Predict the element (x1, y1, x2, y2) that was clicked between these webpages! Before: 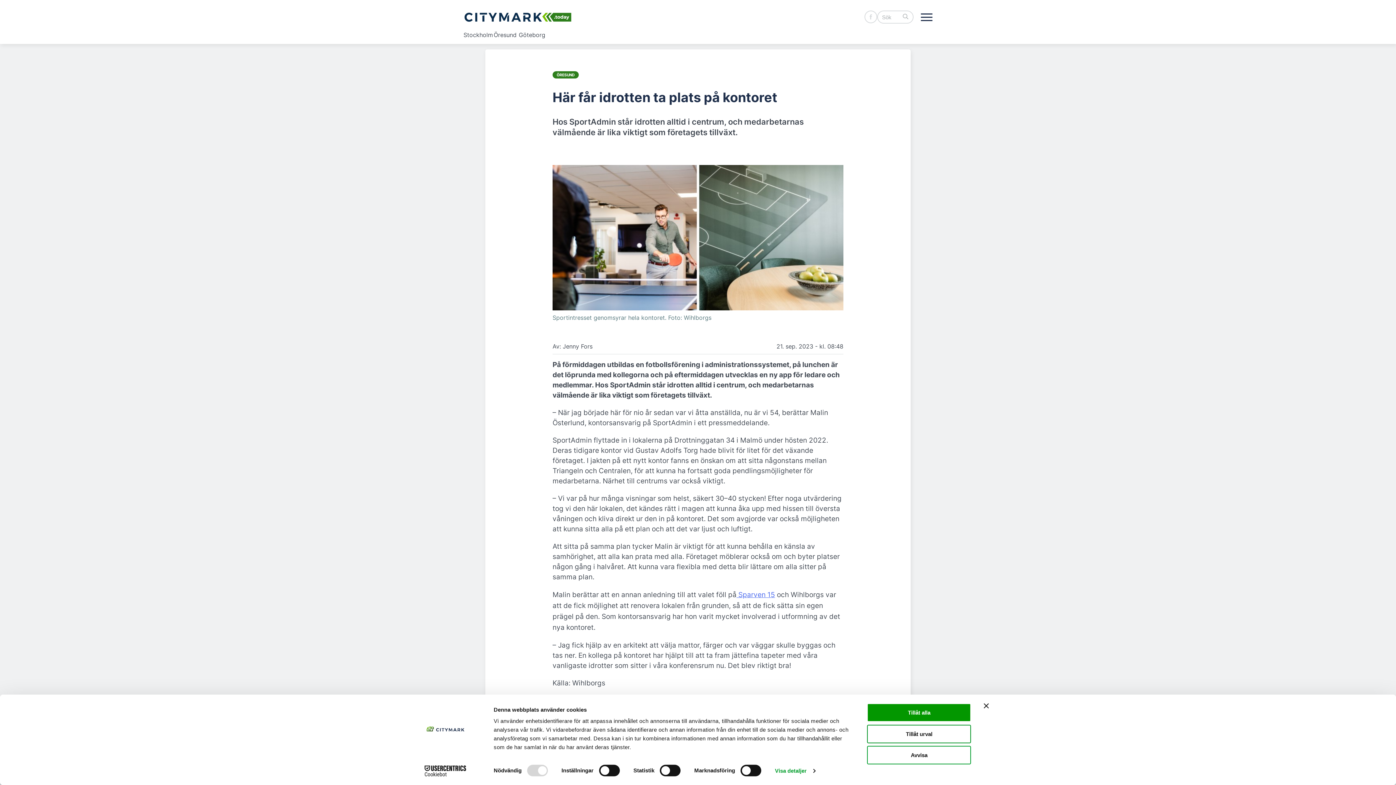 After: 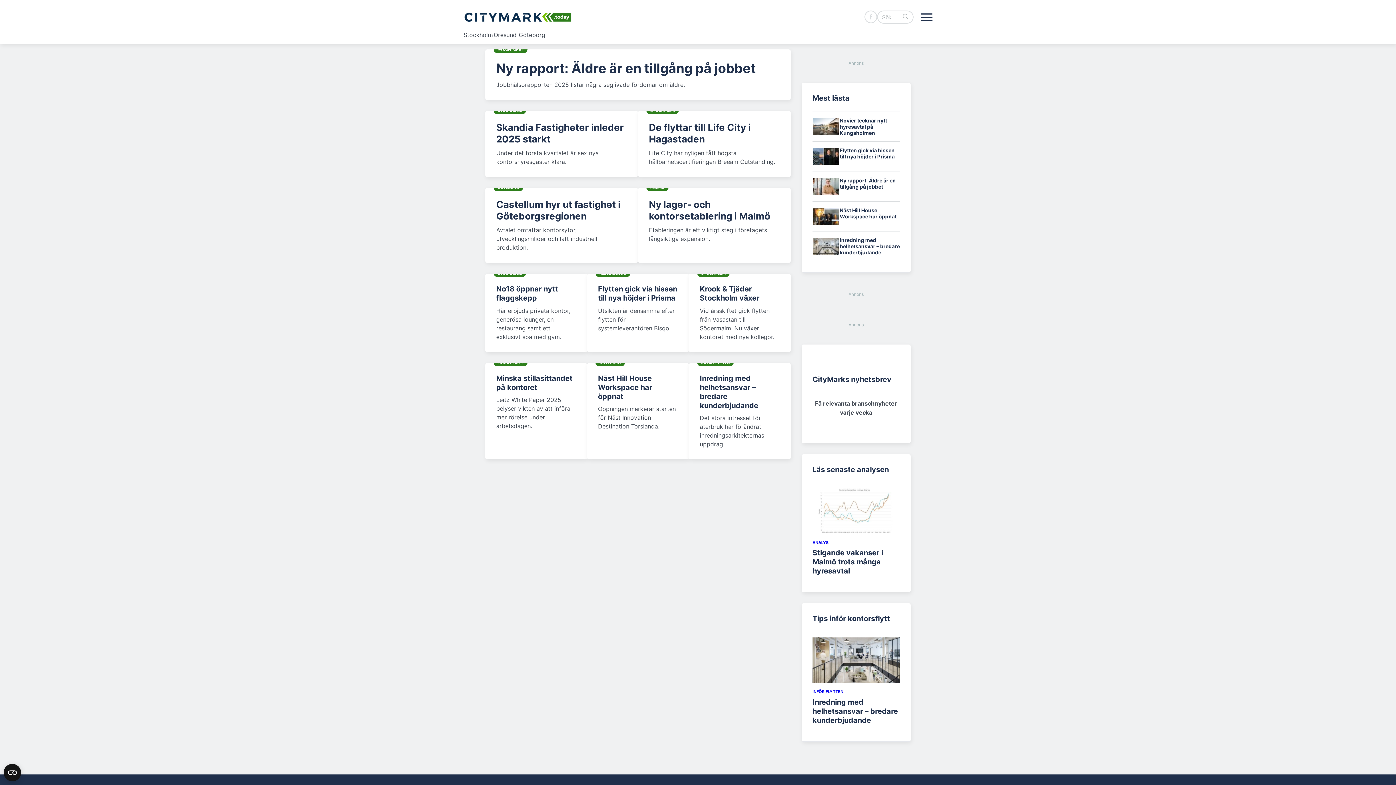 Action: bbox: (463, 11, 572, 22)